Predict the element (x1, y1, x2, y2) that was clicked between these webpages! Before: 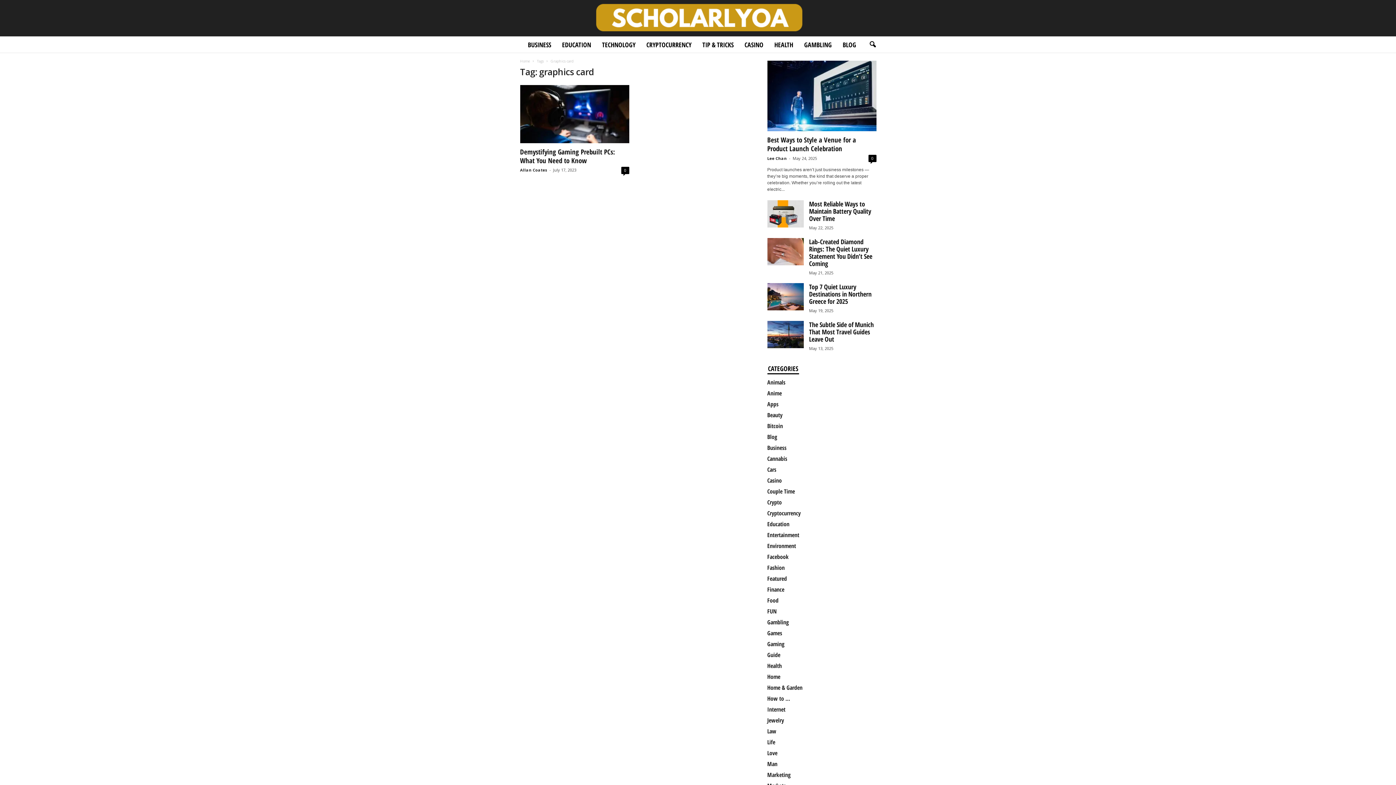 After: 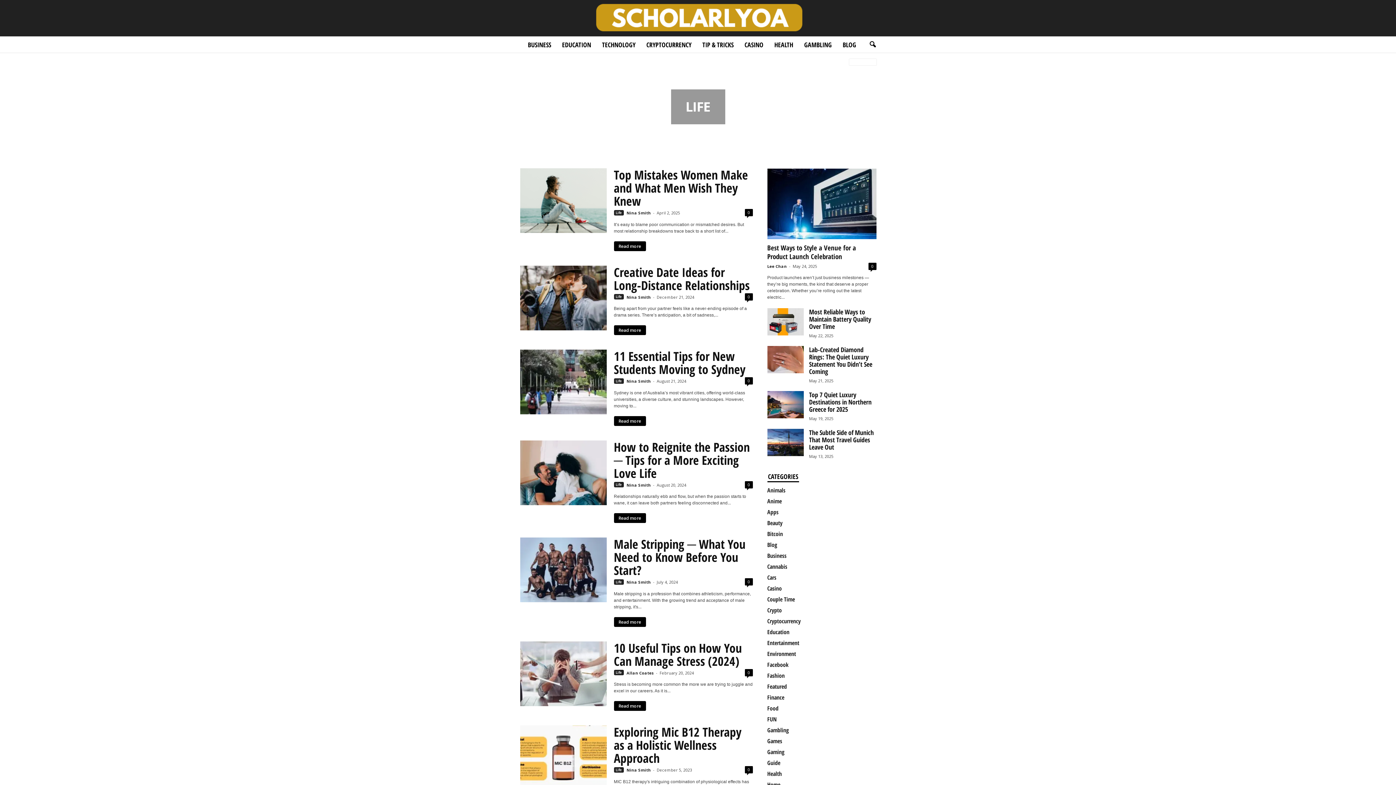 Action: label: Life bbox: (767, 738, 775, 746)